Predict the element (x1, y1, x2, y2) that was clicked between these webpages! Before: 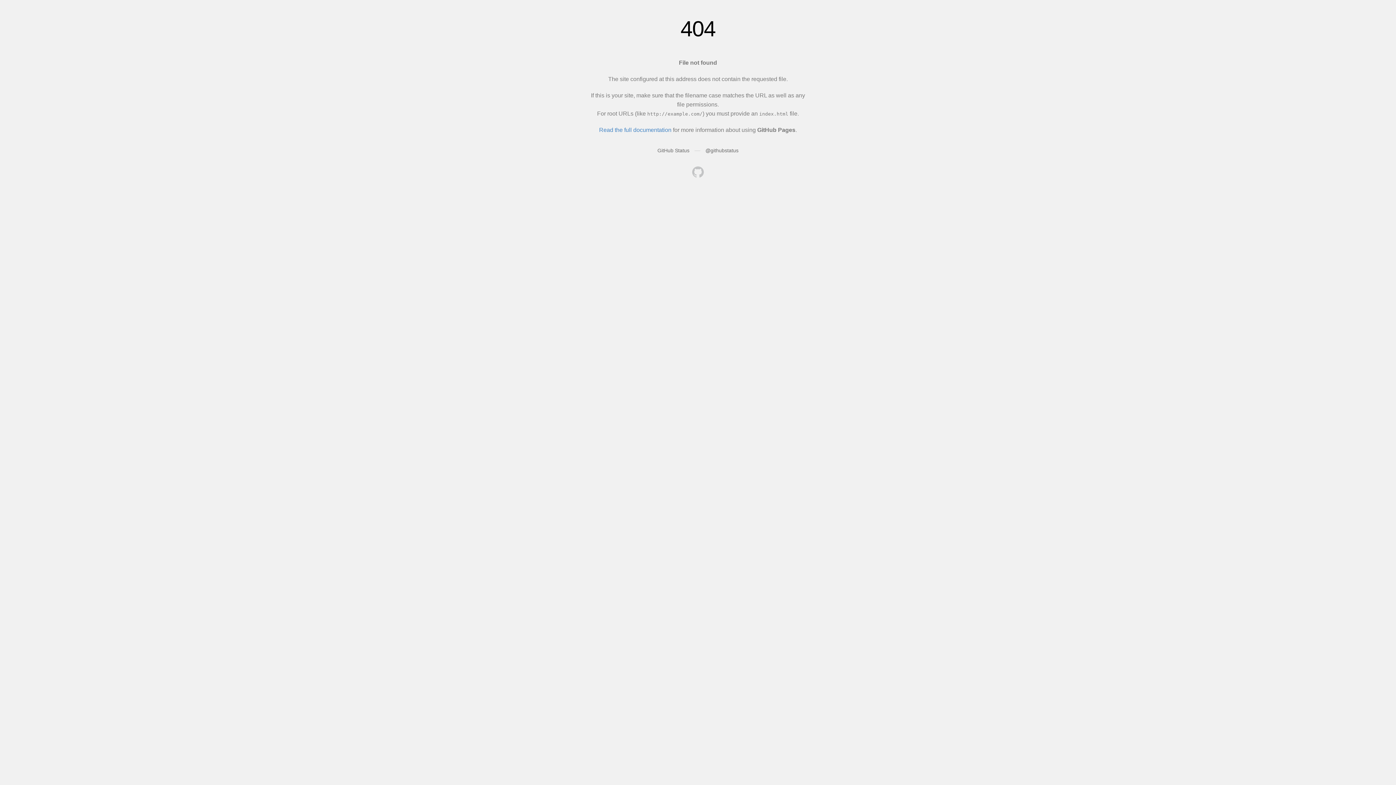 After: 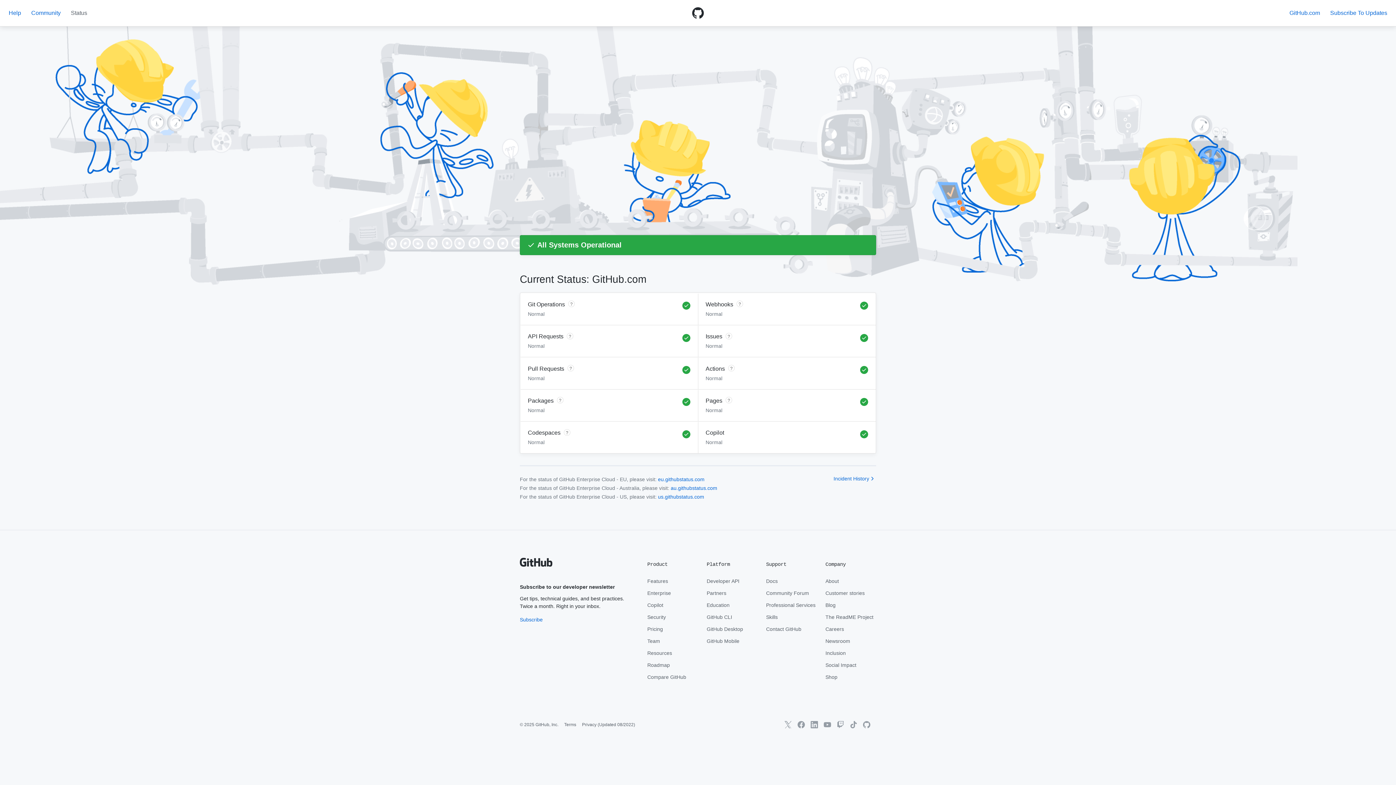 Action: label: GitHub Status bbox: (657, 147, 689, 153)